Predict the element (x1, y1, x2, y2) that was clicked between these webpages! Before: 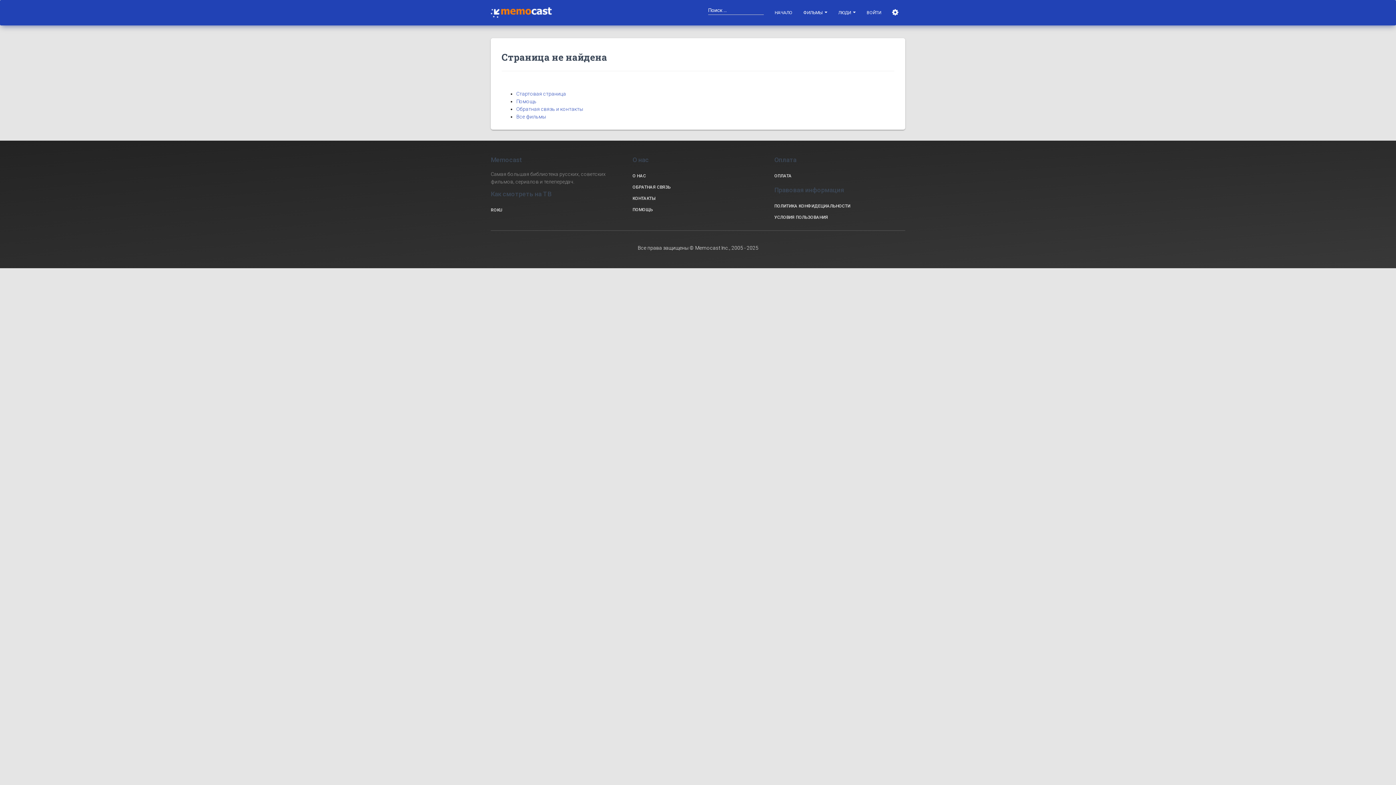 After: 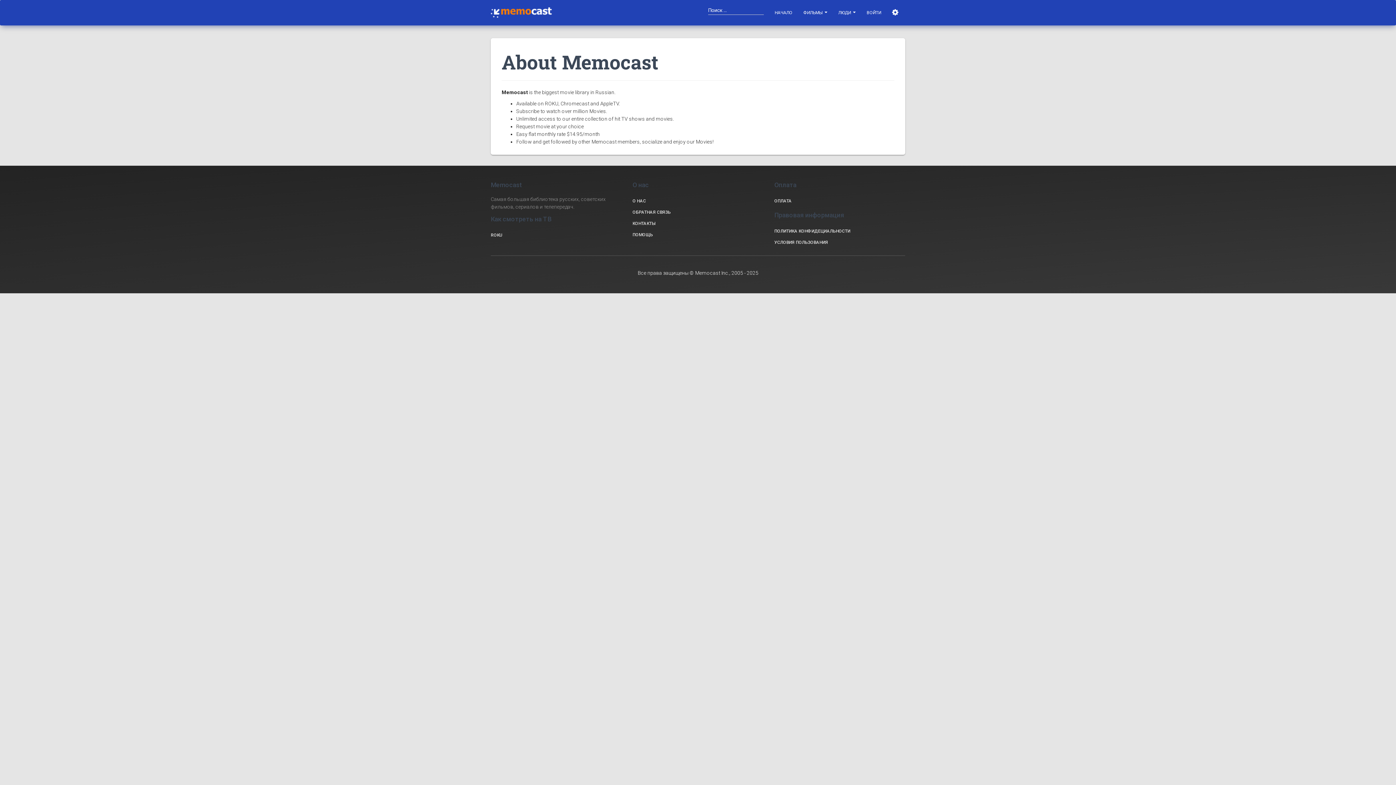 Action: label: О НАС bbox: (630, 170, 765, 181)